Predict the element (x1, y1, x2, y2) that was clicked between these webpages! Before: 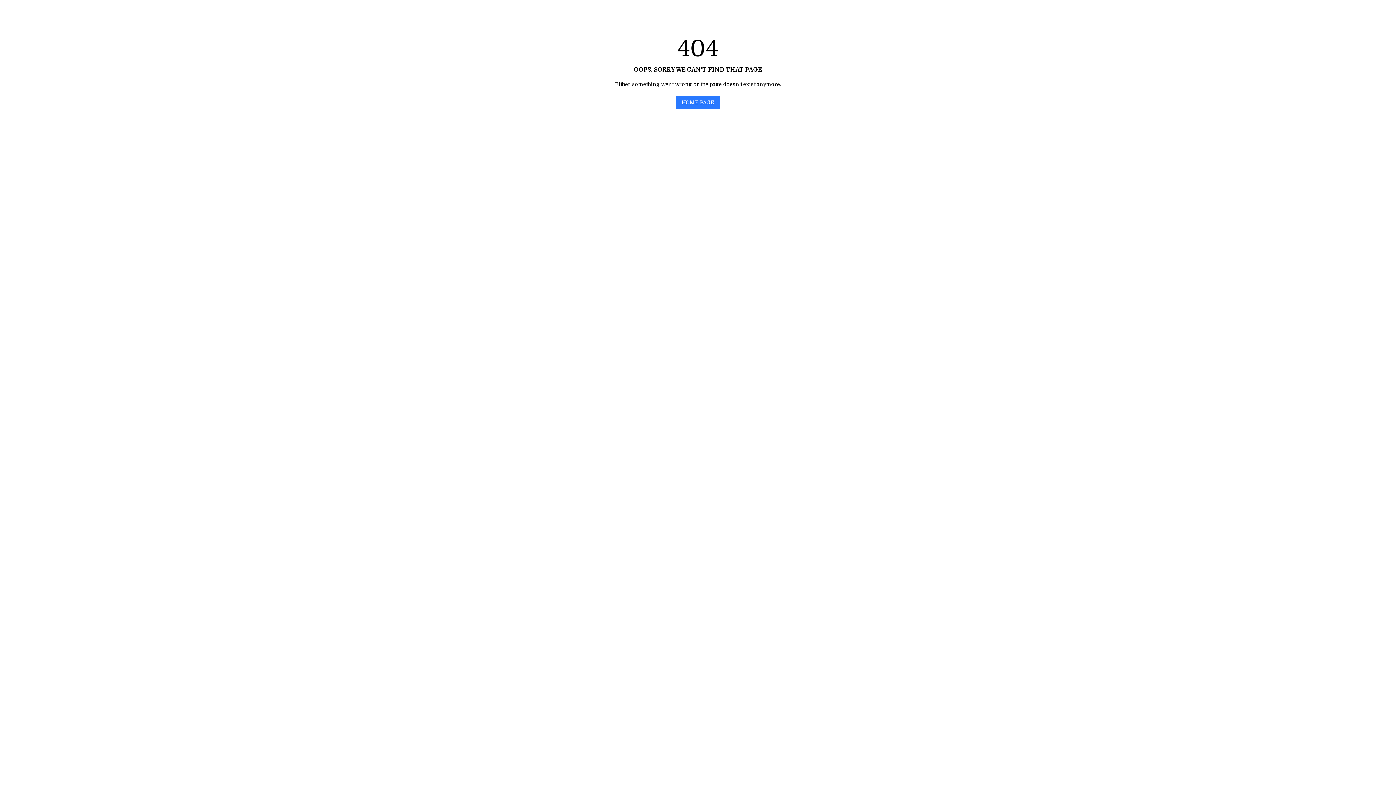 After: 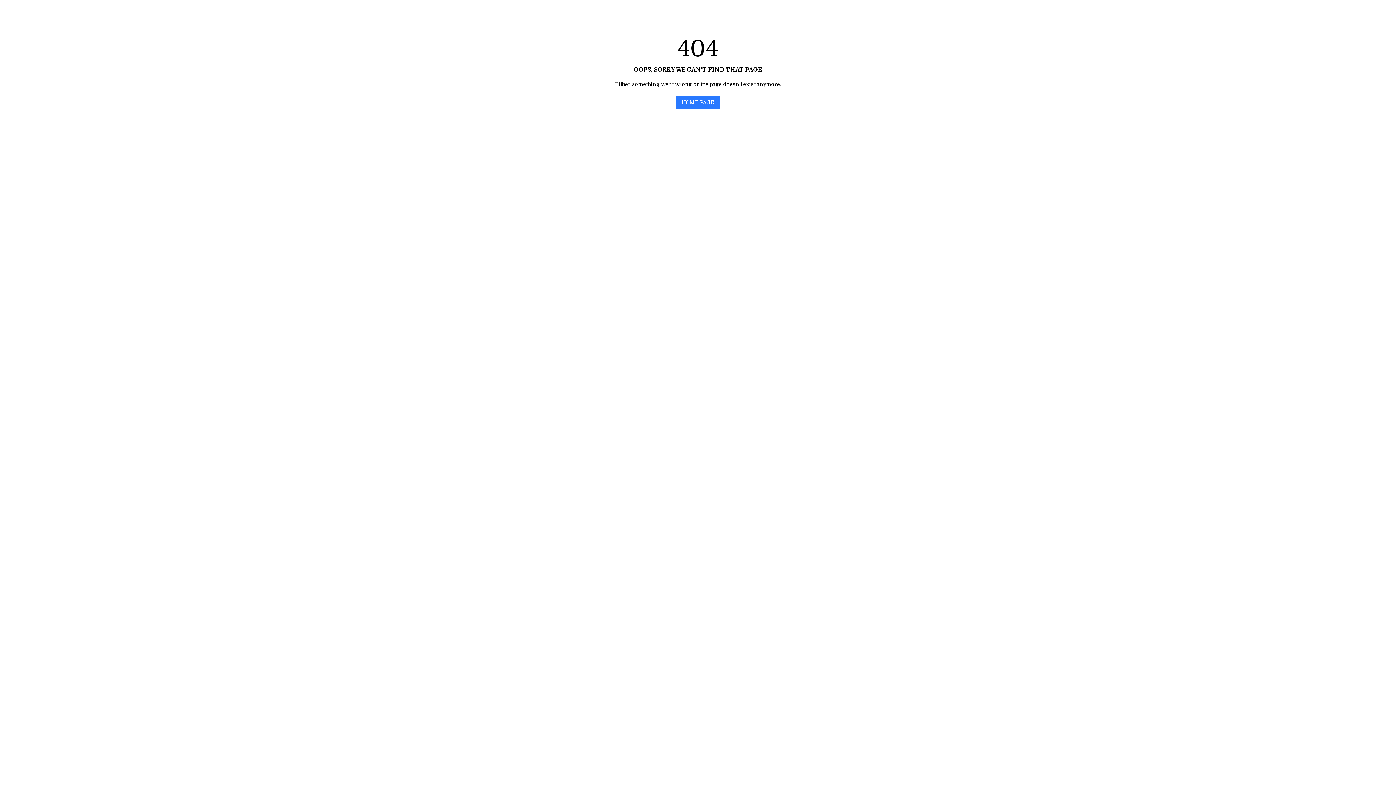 Action: label: HOME PAGE bbox: (676, 96, 720, 109)